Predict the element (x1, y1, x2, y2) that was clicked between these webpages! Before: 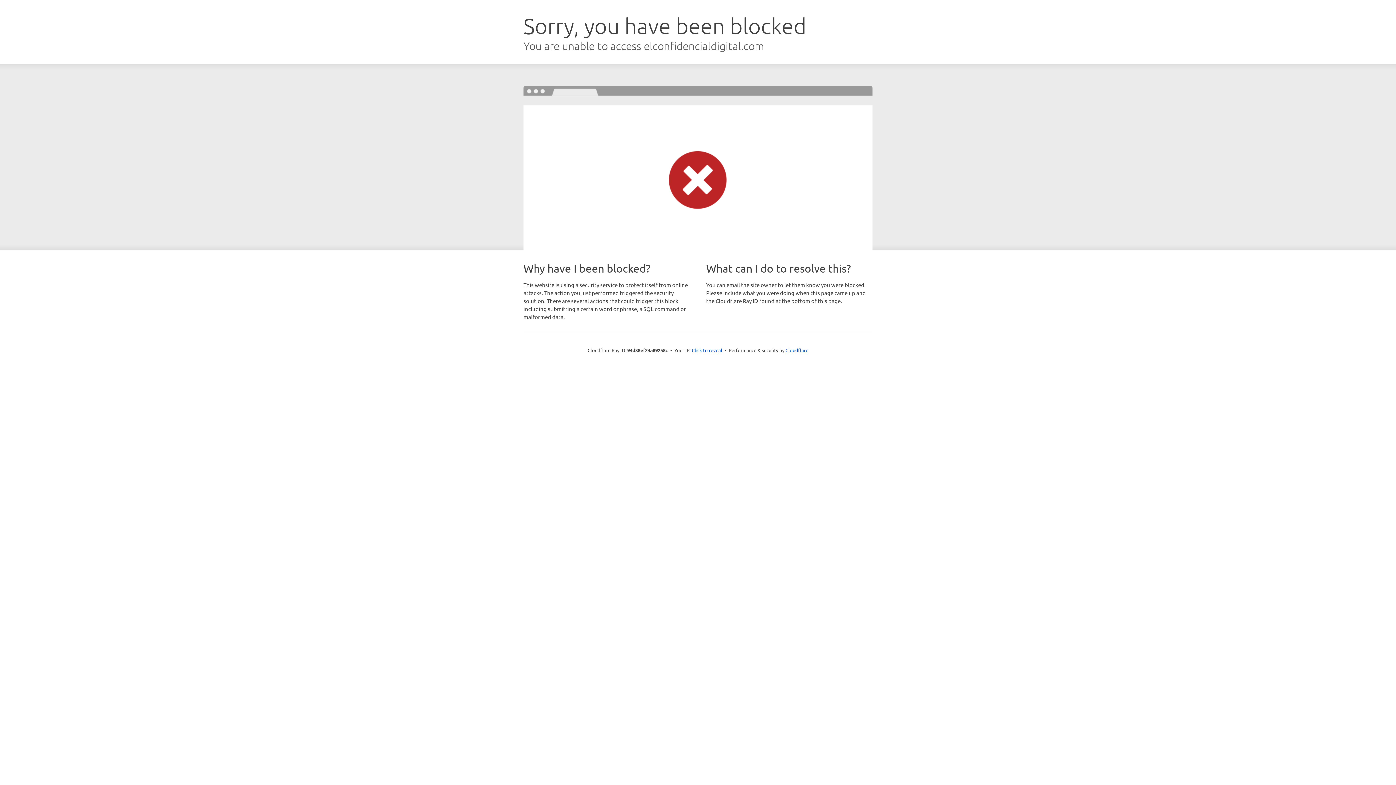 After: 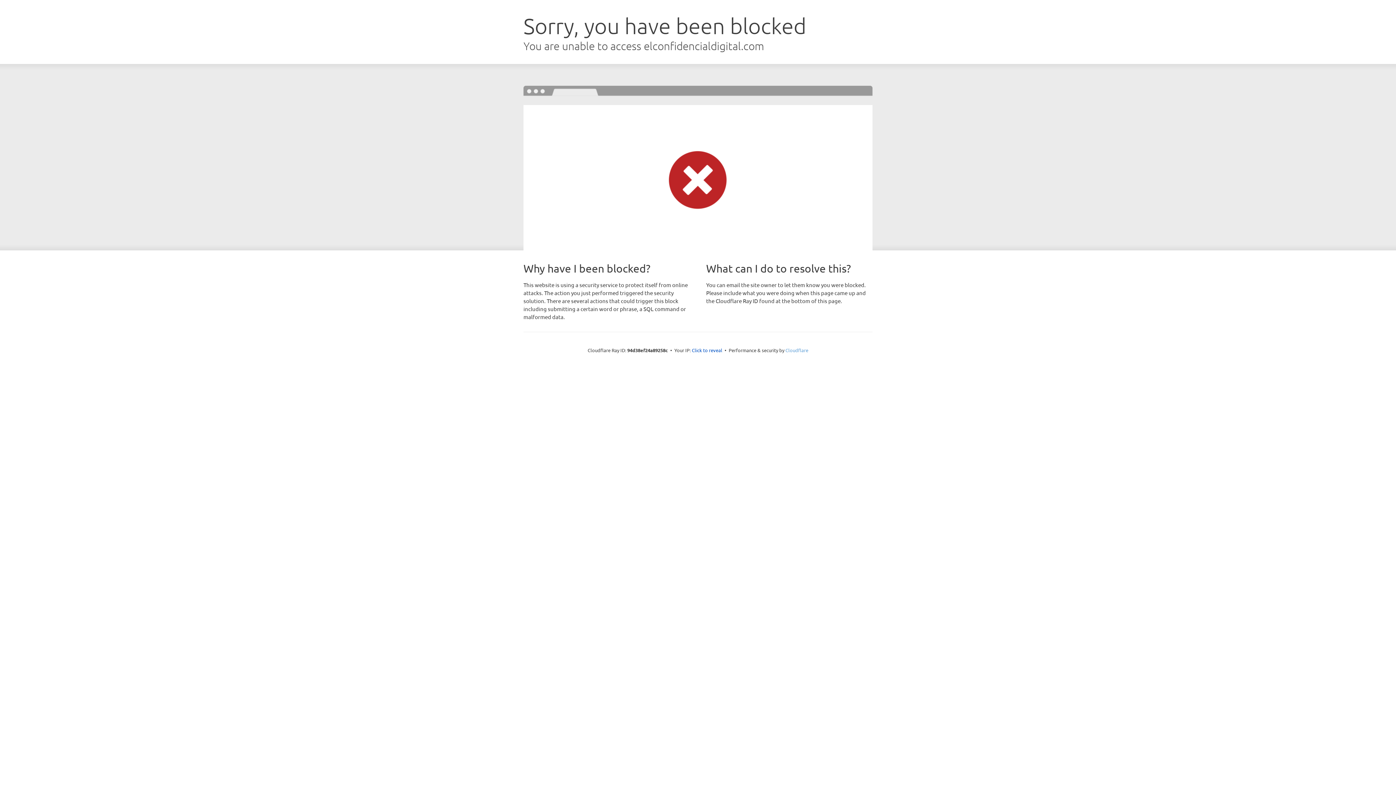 Action: bbox: (785, 347, 808, 353) label: Cloudflare